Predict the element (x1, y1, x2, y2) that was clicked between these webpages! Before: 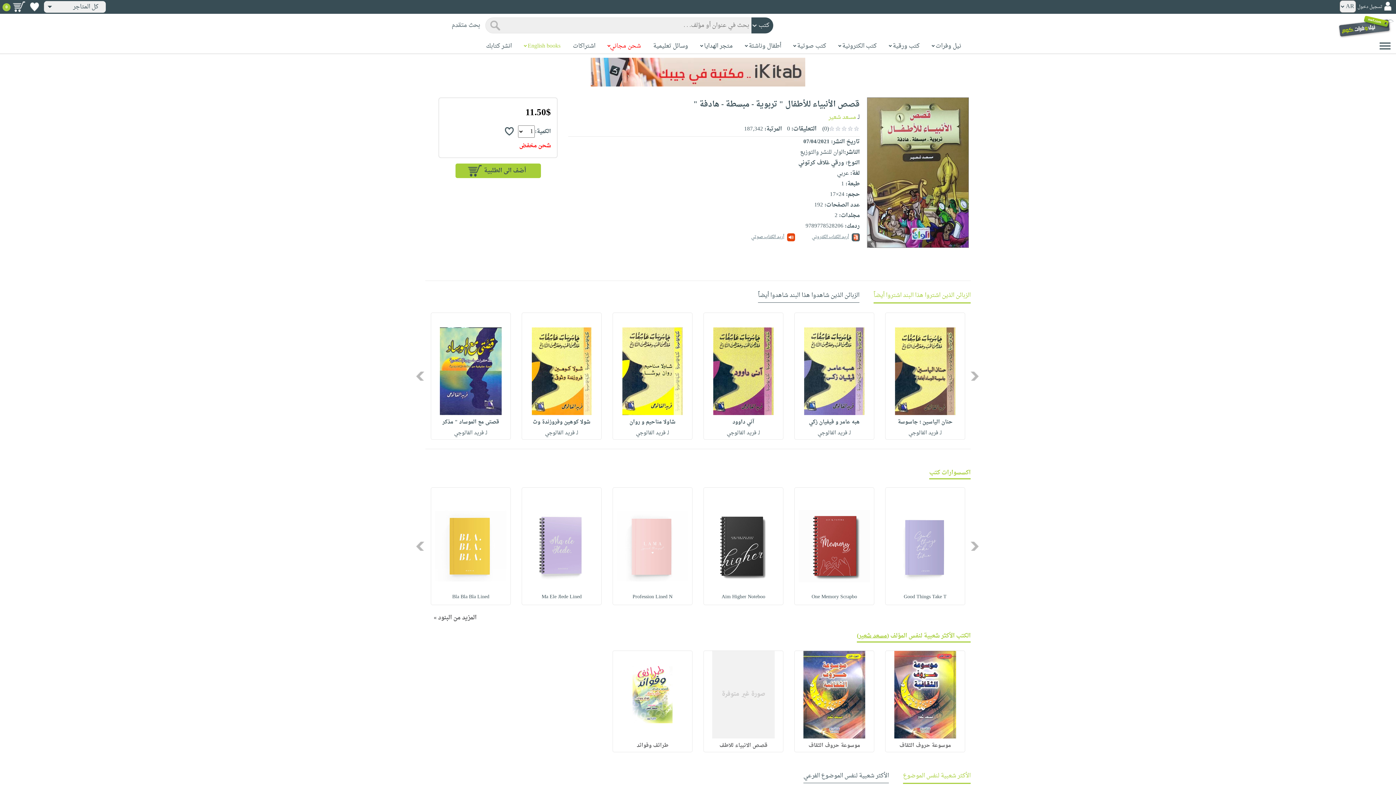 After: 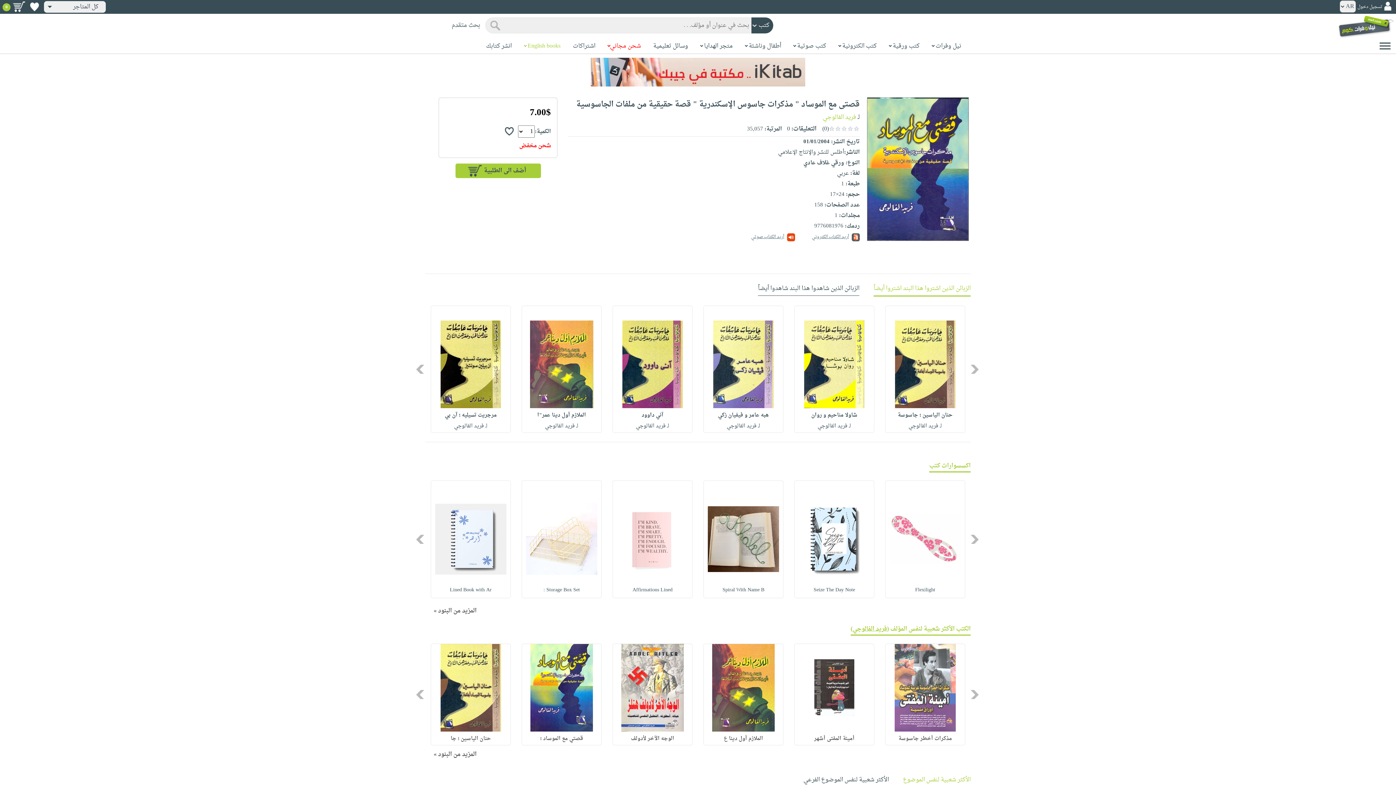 Action: bbox: (442, 417, 499, 427) label: قصتى مع الموساد " مذكر